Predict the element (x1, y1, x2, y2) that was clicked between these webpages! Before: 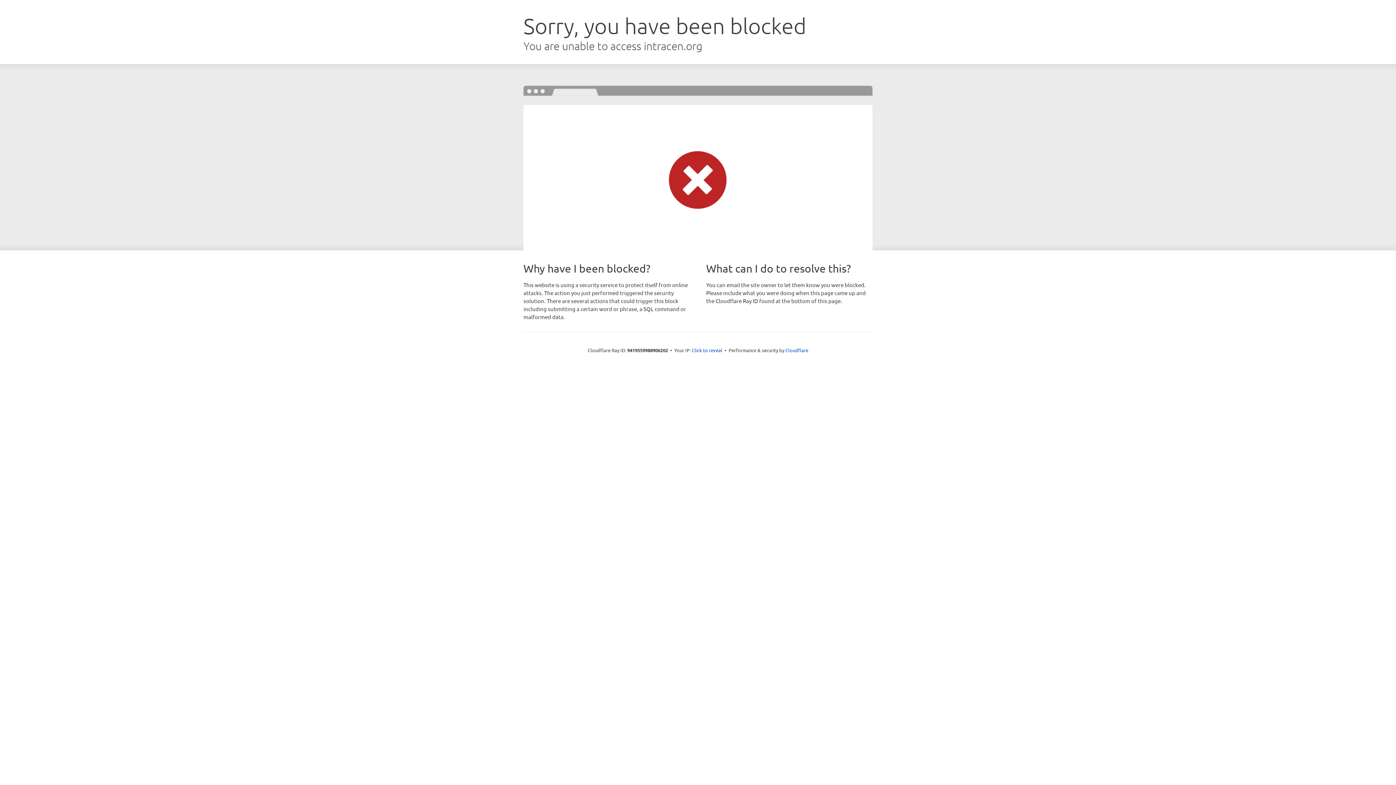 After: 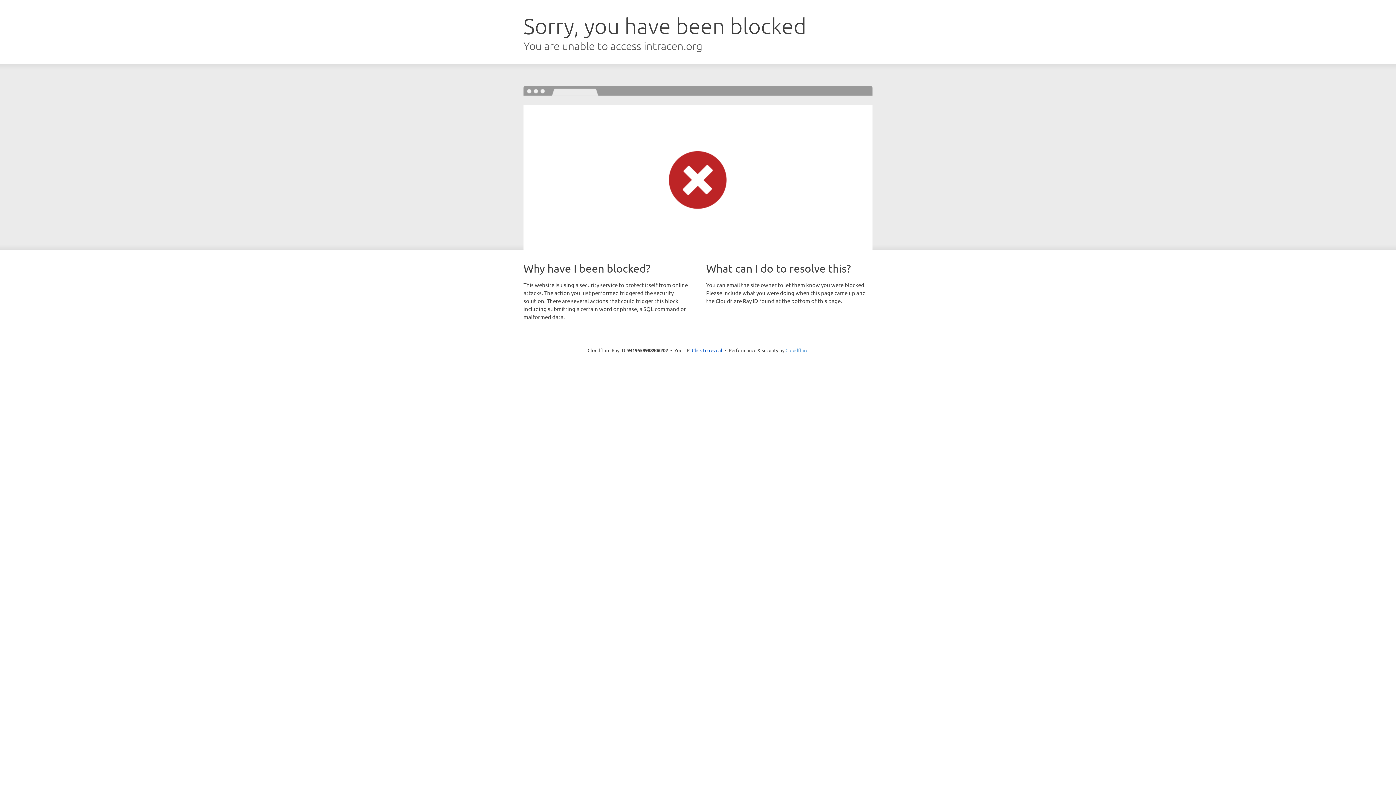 Action: label: Cloudflare bbox: (785, 347, 808, 353)